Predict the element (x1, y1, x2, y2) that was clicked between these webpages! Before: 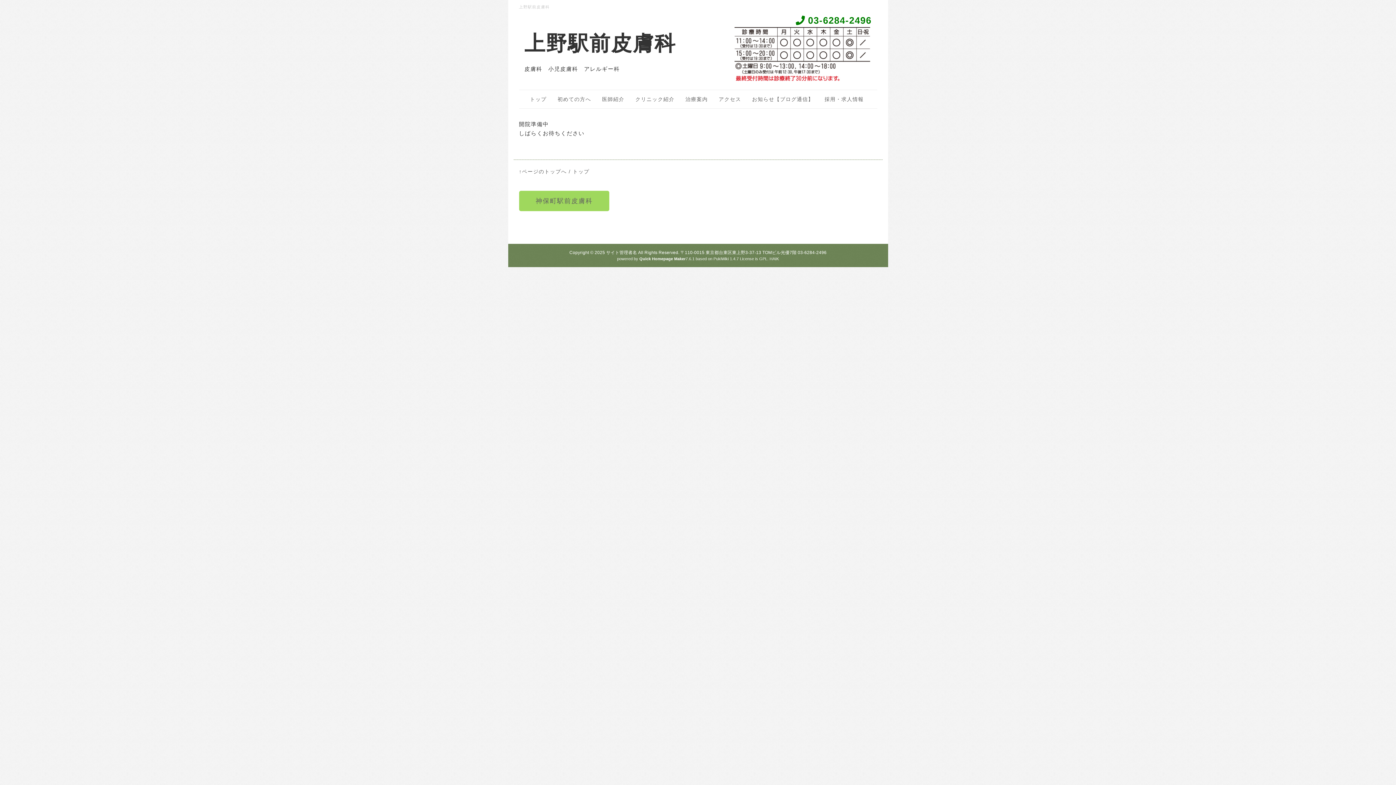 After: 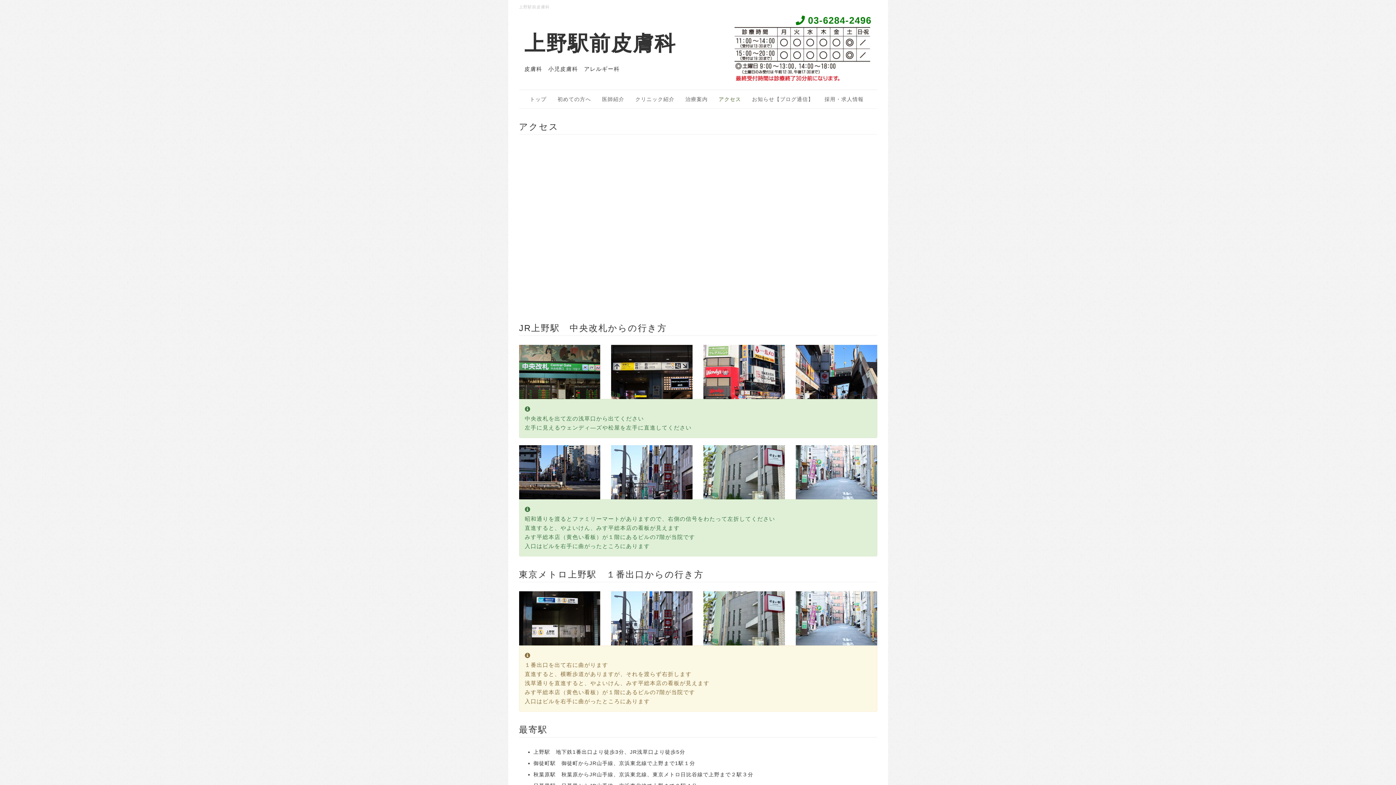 Action: bbox: (713, 90, 746, 108) label: アクセス